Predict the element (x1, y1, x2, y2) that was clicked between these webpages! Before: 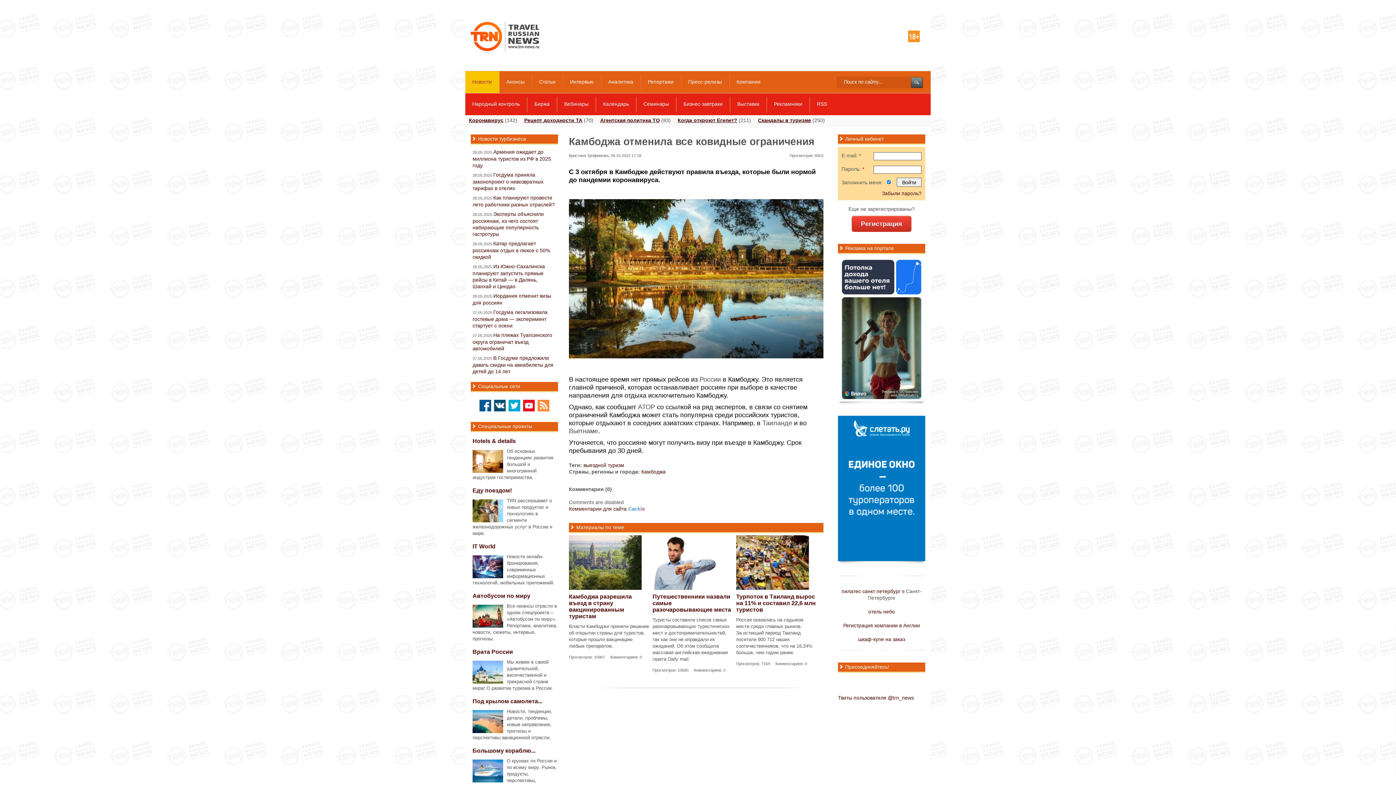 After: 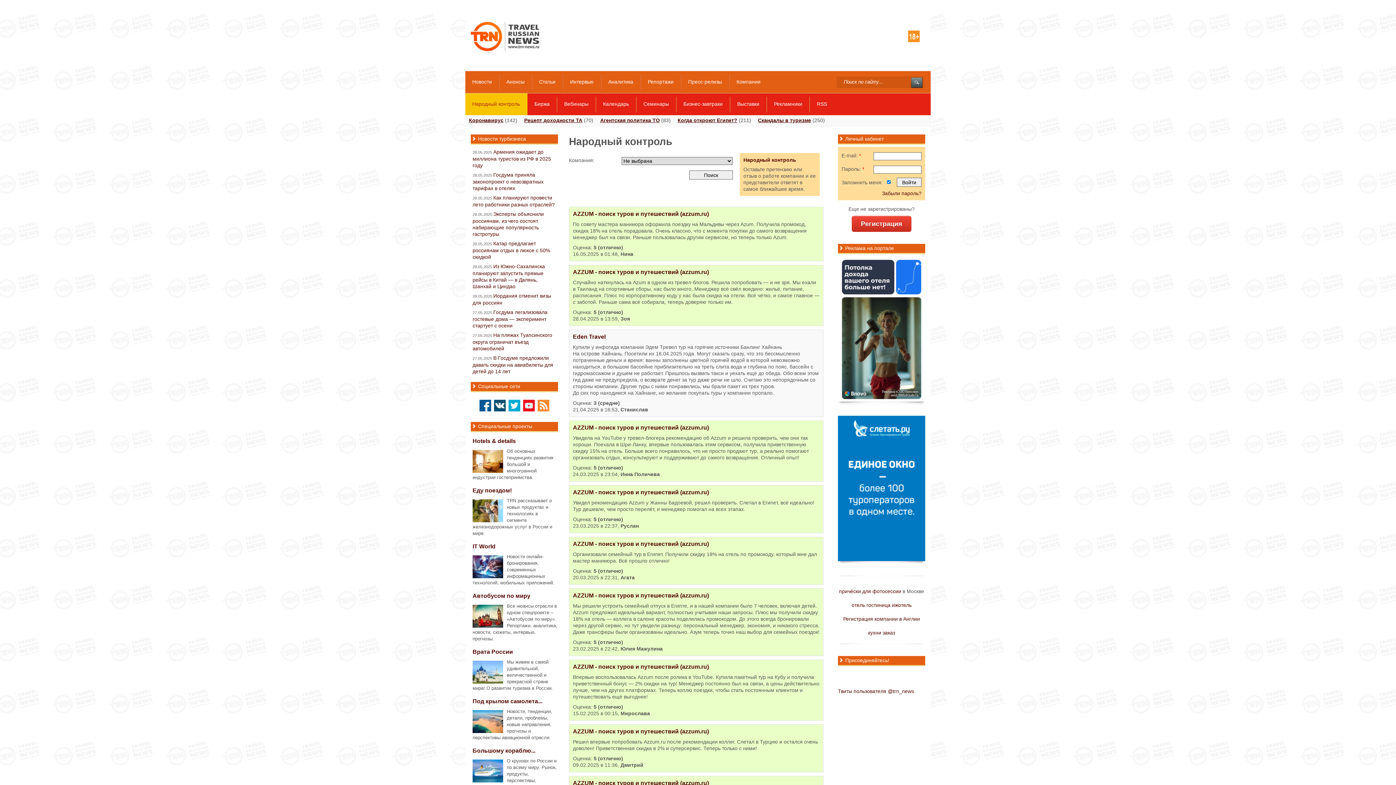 Action: bbox: (465, 93, 527, 115) label: Народный контроль